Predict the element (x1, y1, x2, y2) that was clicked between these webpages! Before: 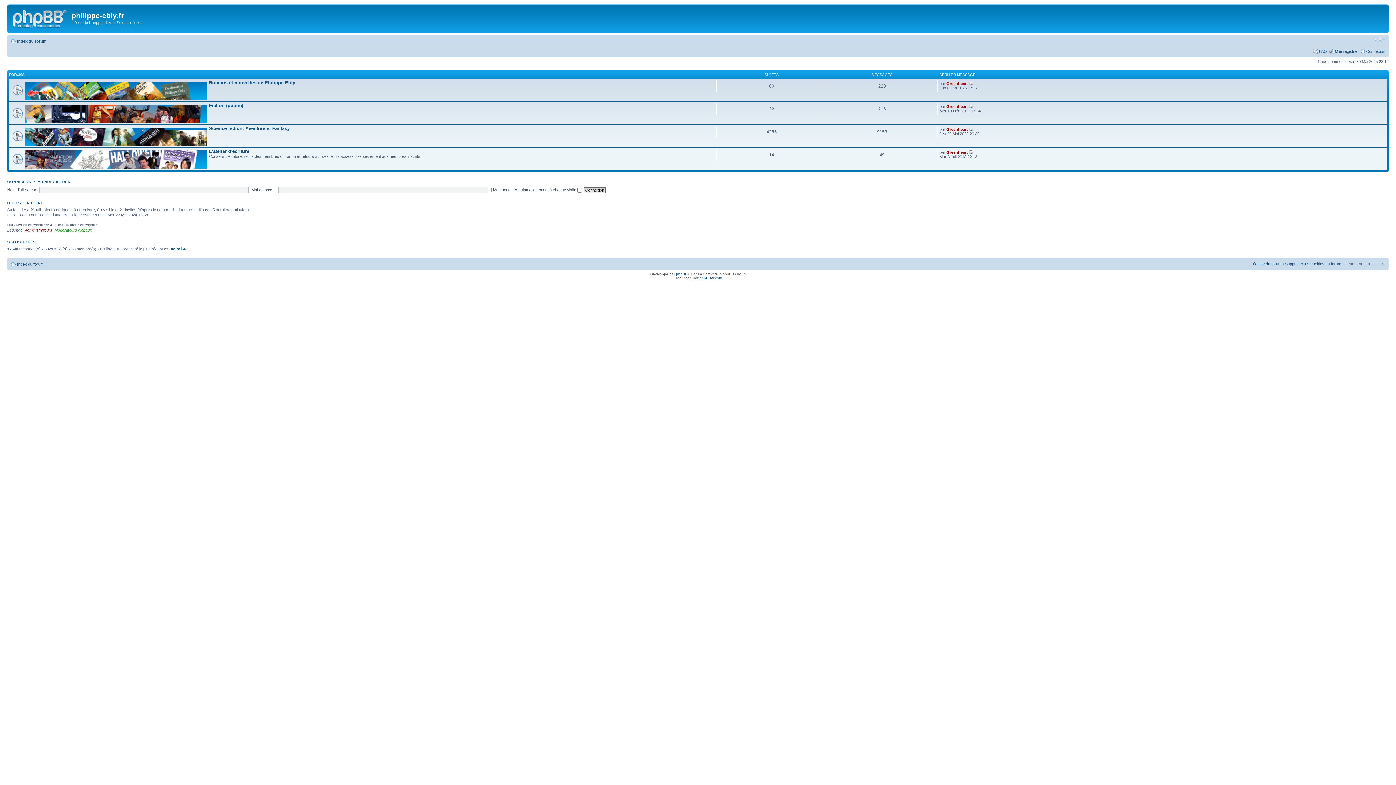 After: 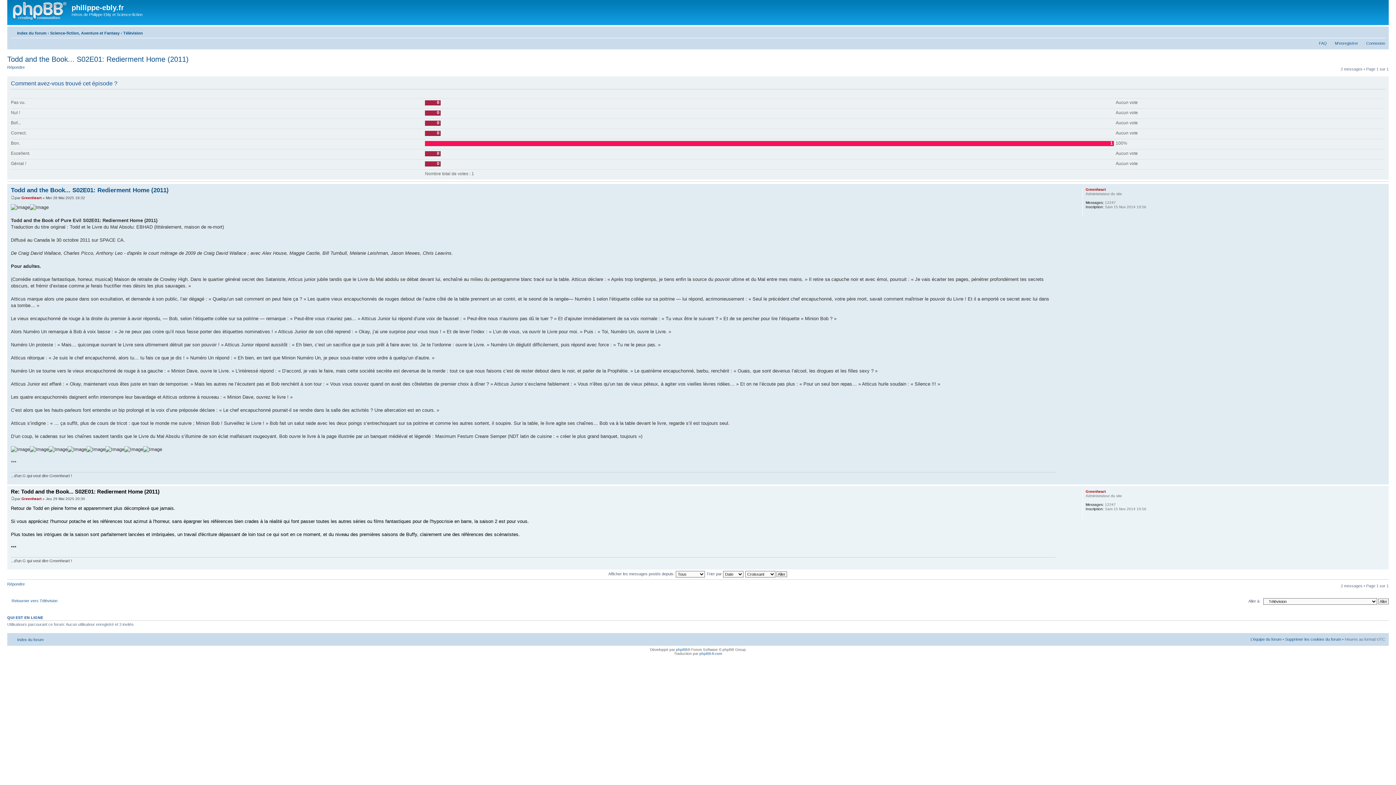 Action: bbox: (969, 127, 973, 131)